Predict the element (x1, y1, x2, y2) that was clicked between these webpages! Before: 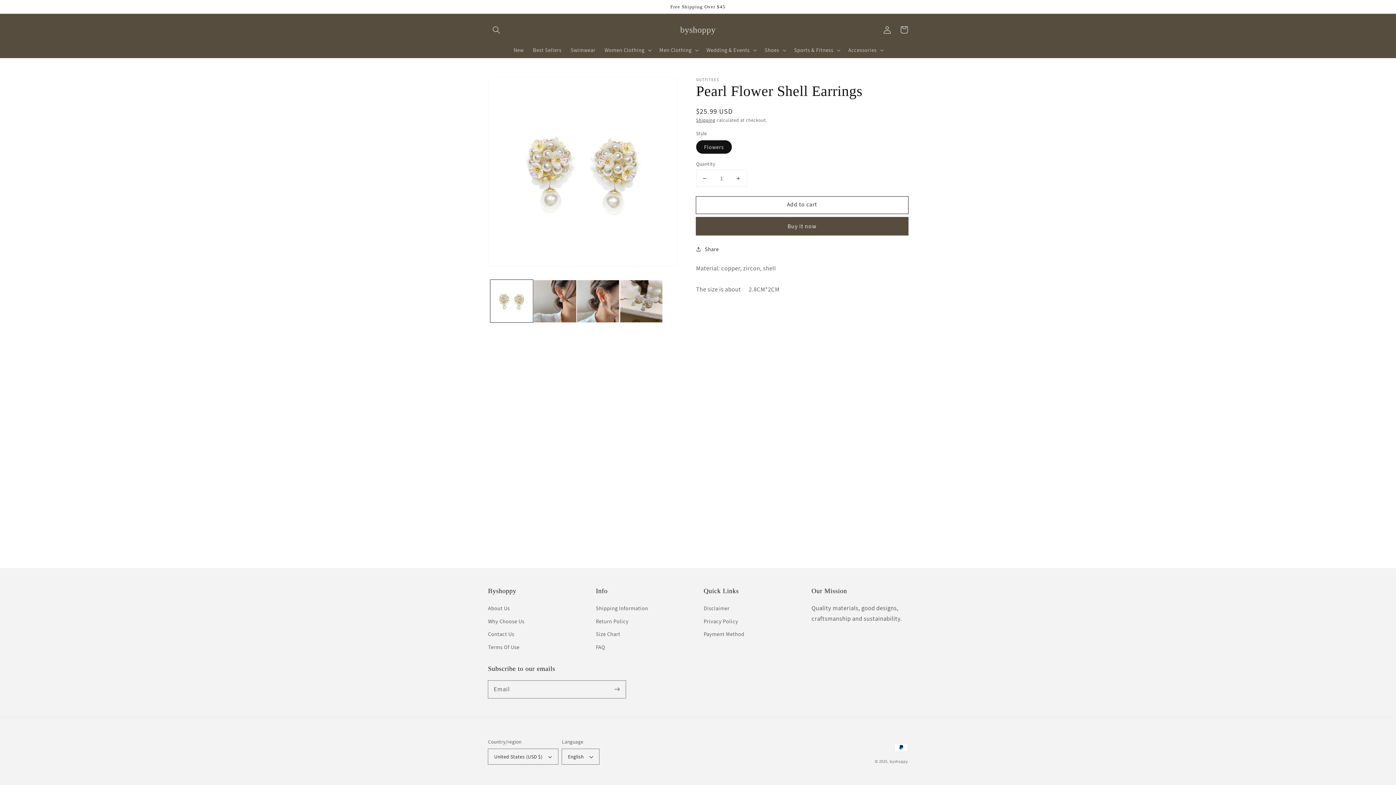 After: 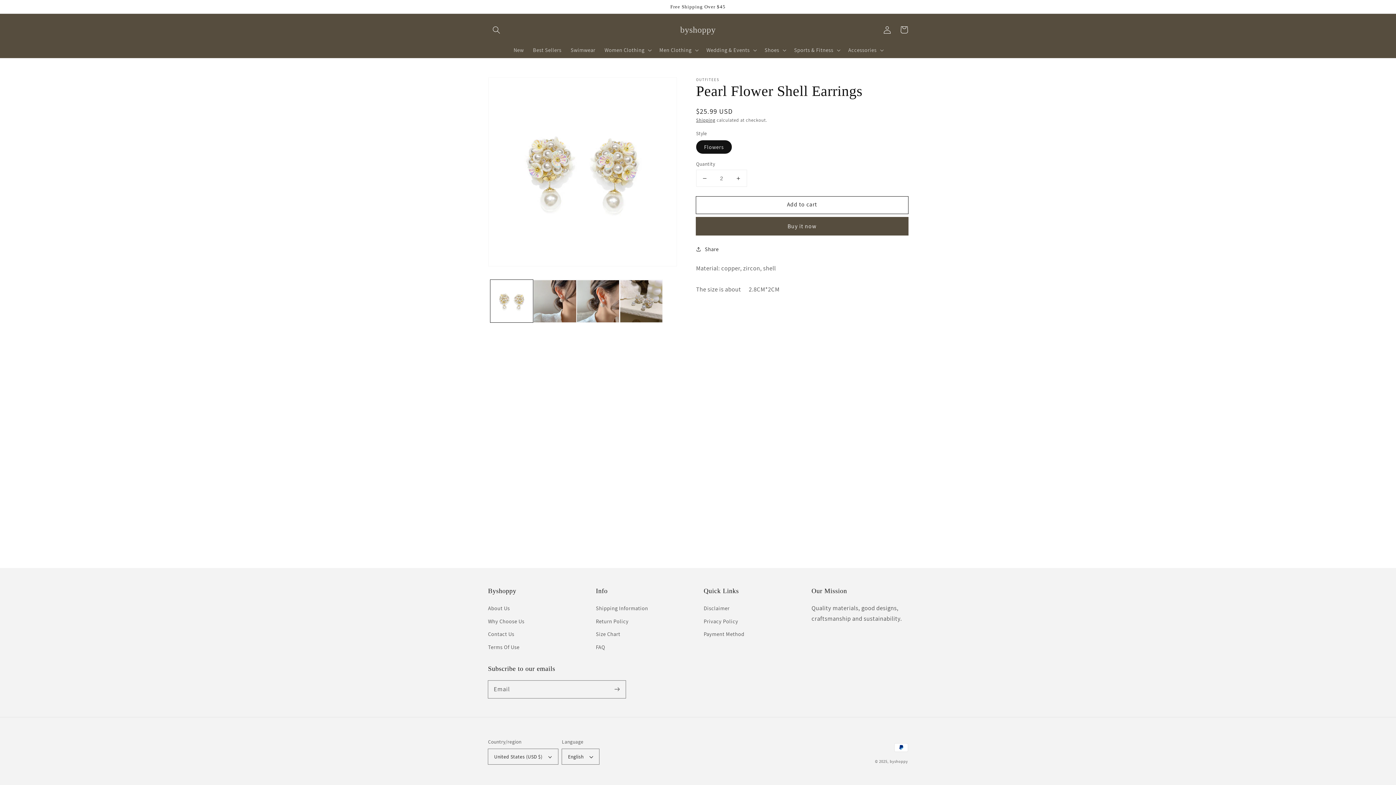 Action: bbox: (730, 170, 746, 186) label: Increase quantity for Pearl Flower Shell Earrings